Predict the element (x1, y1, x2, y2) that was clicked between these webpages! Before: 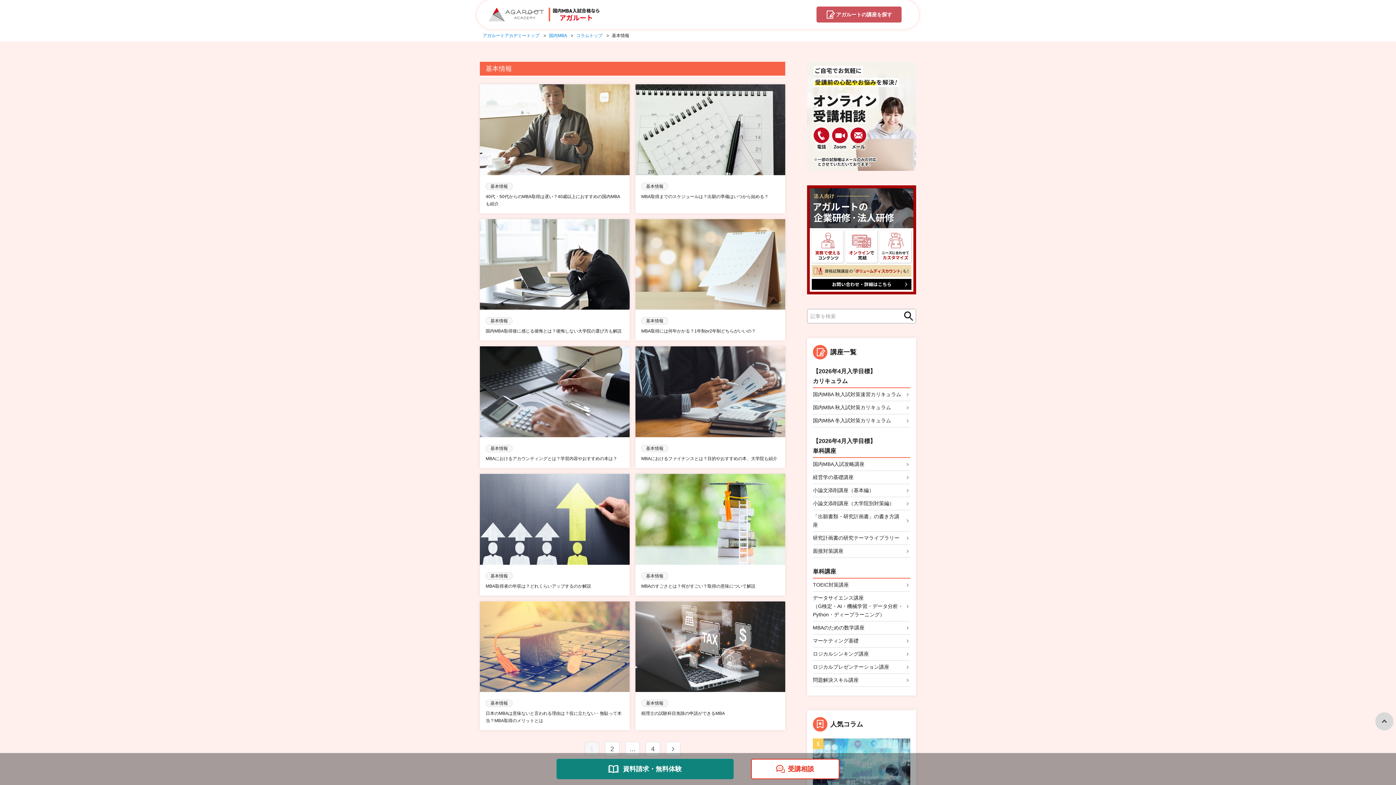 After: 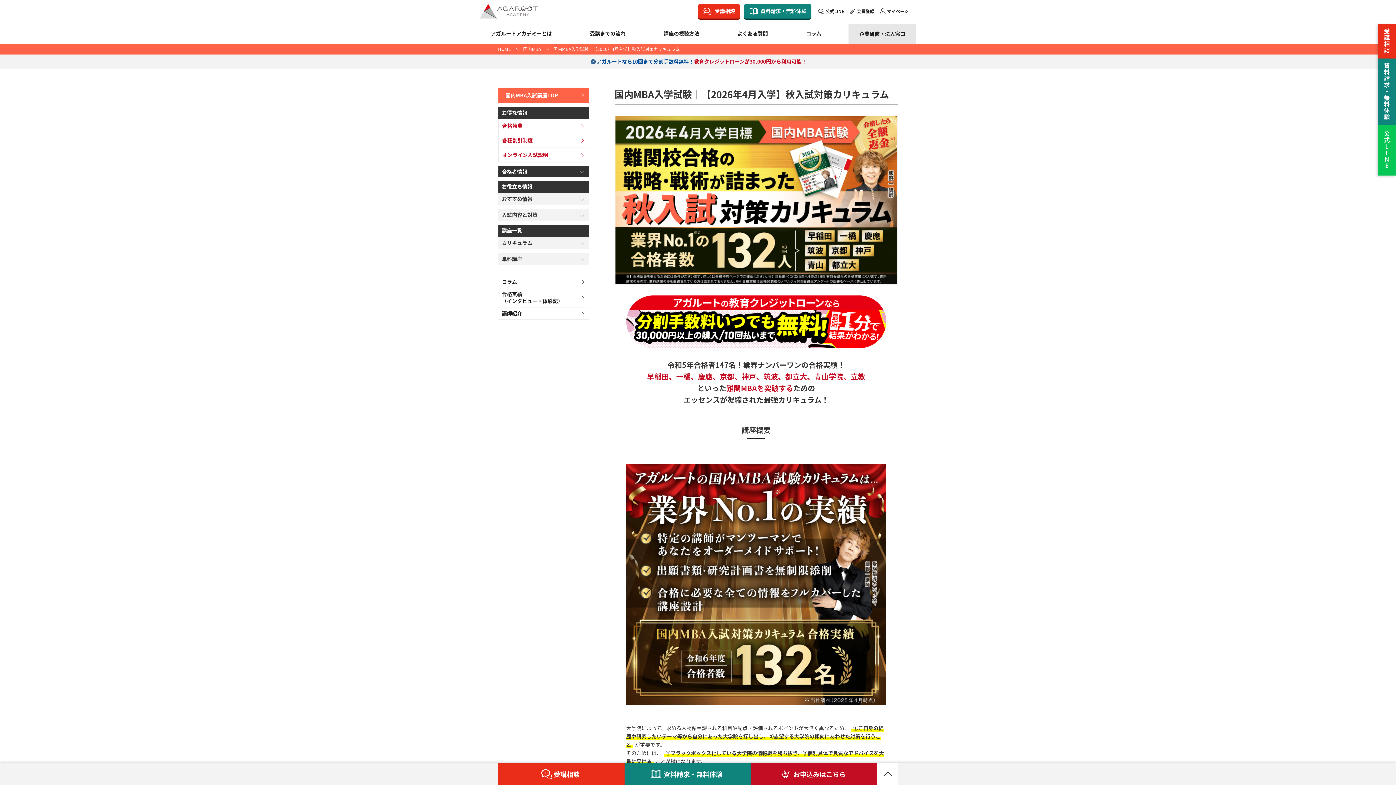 Action: bbox: (813, 403, 910, 412) label: 国内MBA 秋入試対策カリキュラム